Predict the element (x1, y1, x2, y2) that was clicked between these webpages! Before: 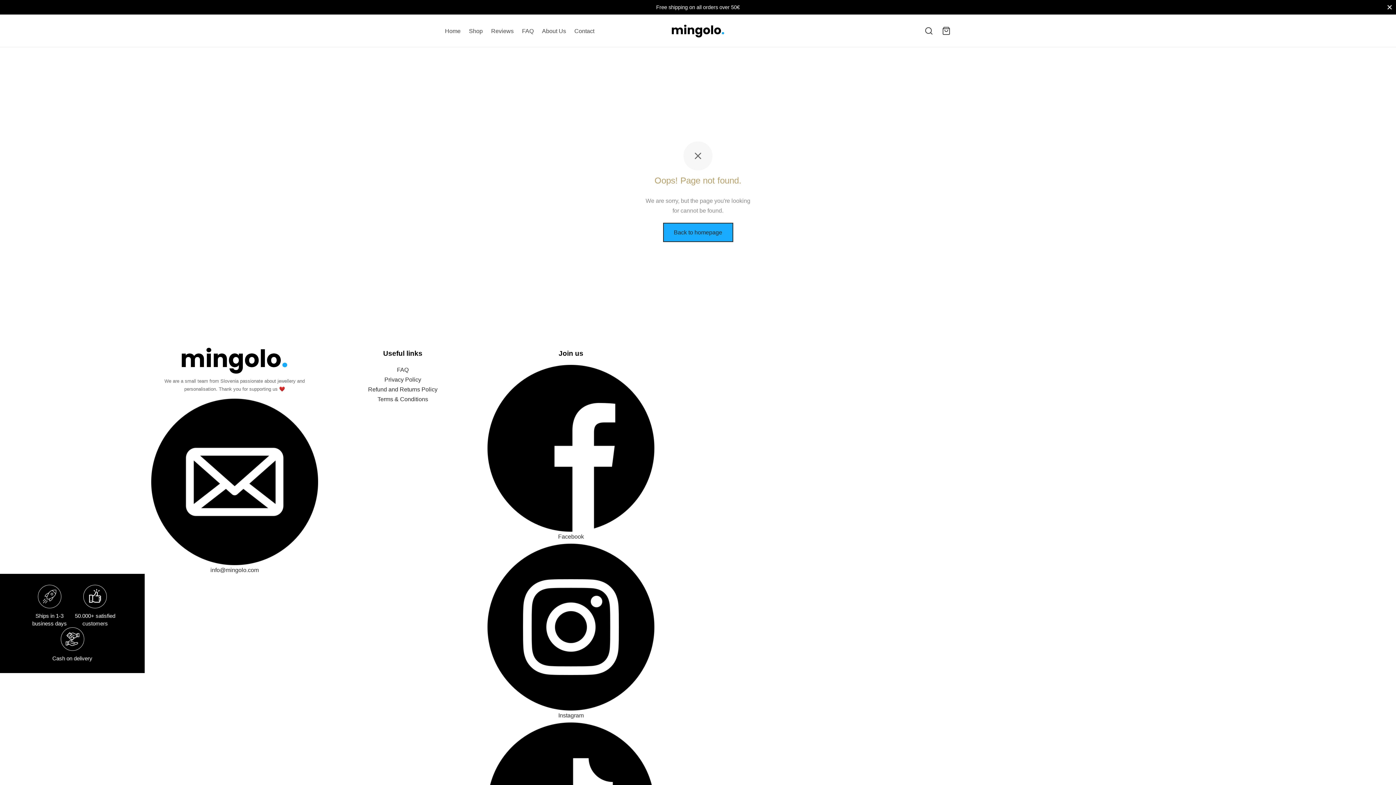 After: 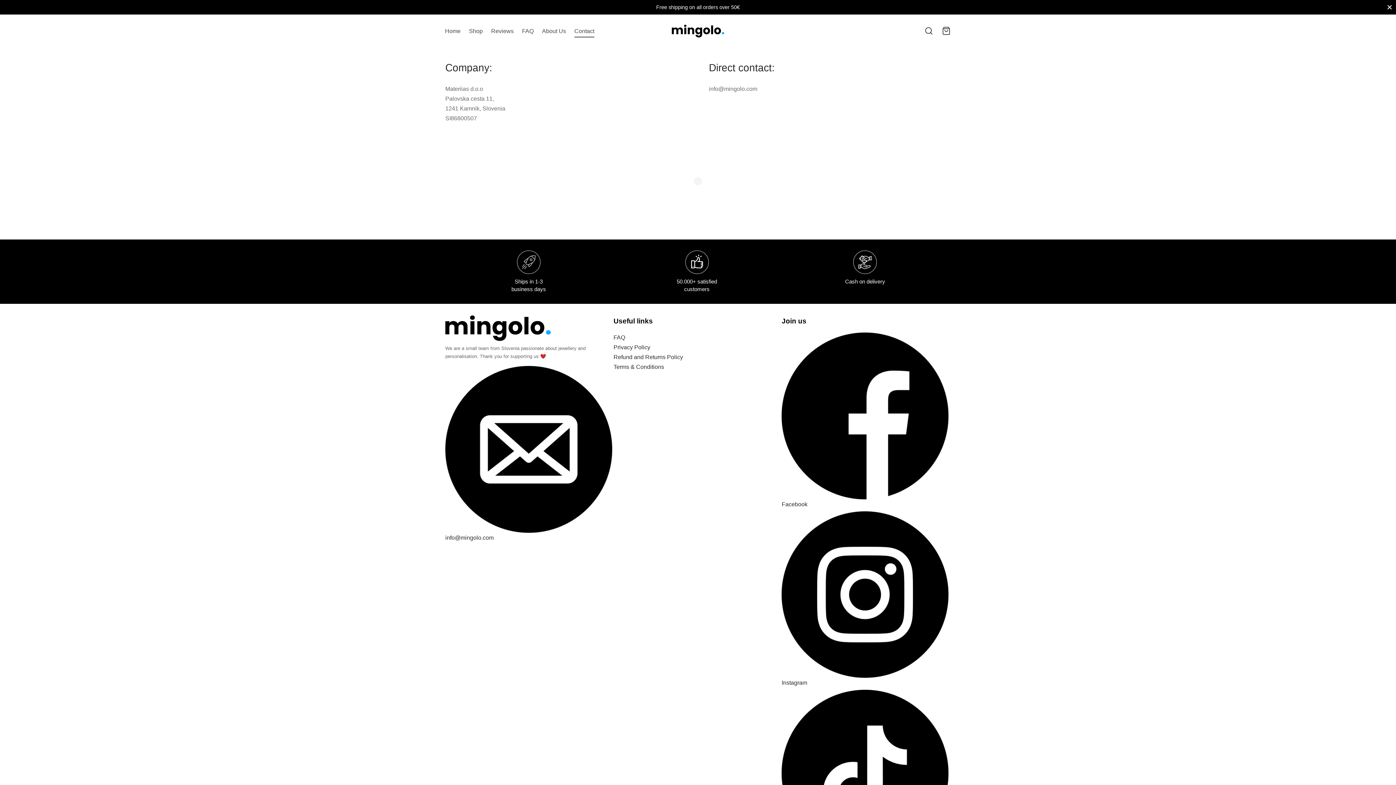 Action: bbox: (574, 24, 594, 37) label: Contact